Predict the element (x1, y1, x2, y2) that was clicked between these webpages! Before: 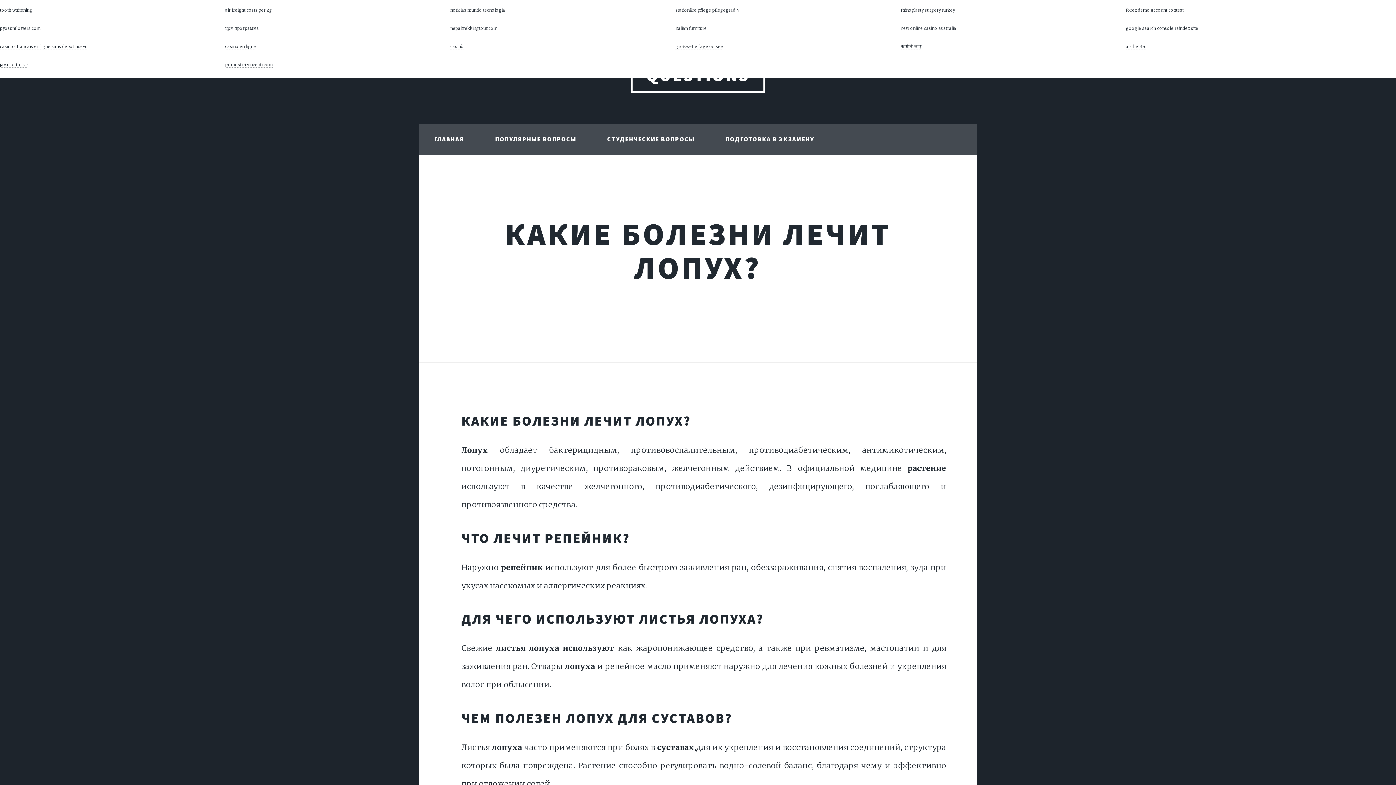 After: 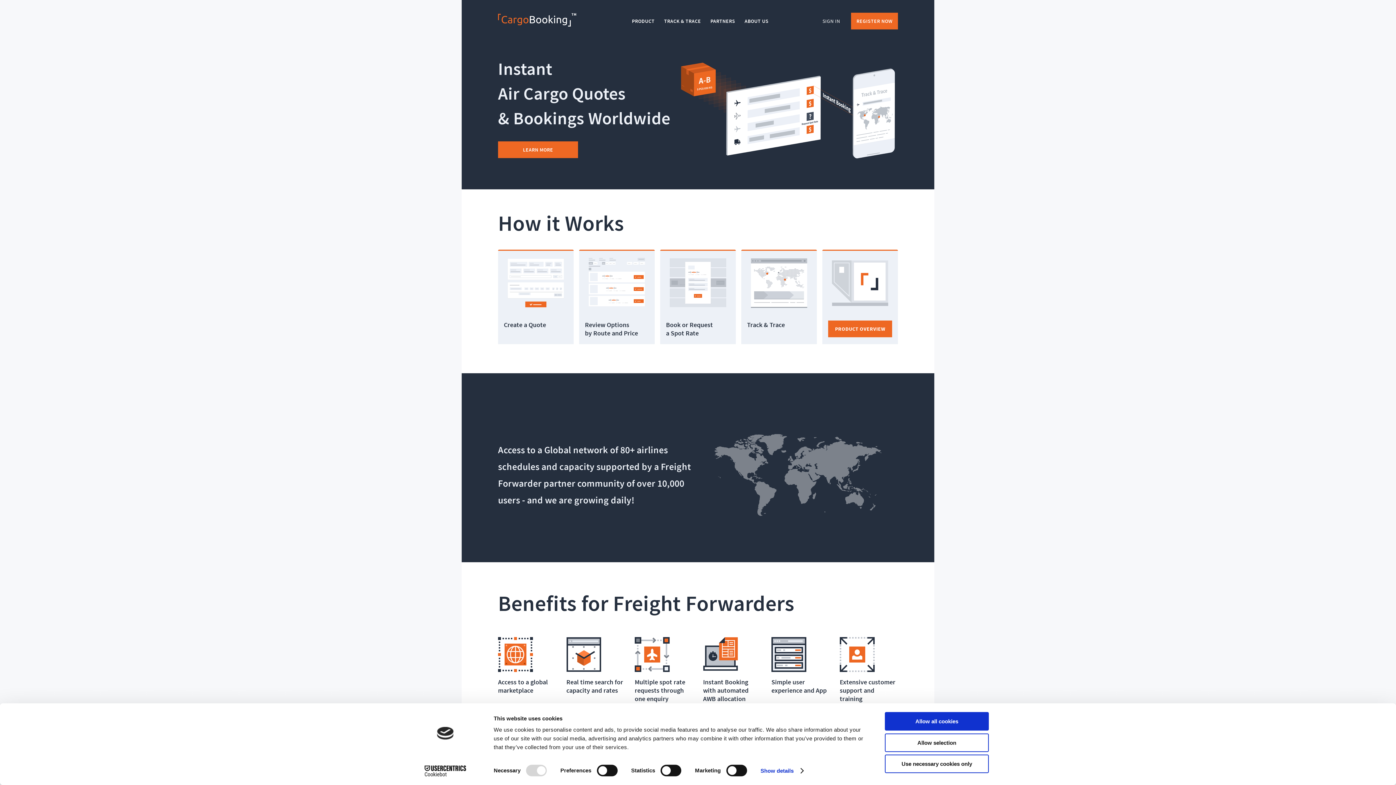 Action: bbox: (225, 7, 272, 13) label: air freight costs per kg